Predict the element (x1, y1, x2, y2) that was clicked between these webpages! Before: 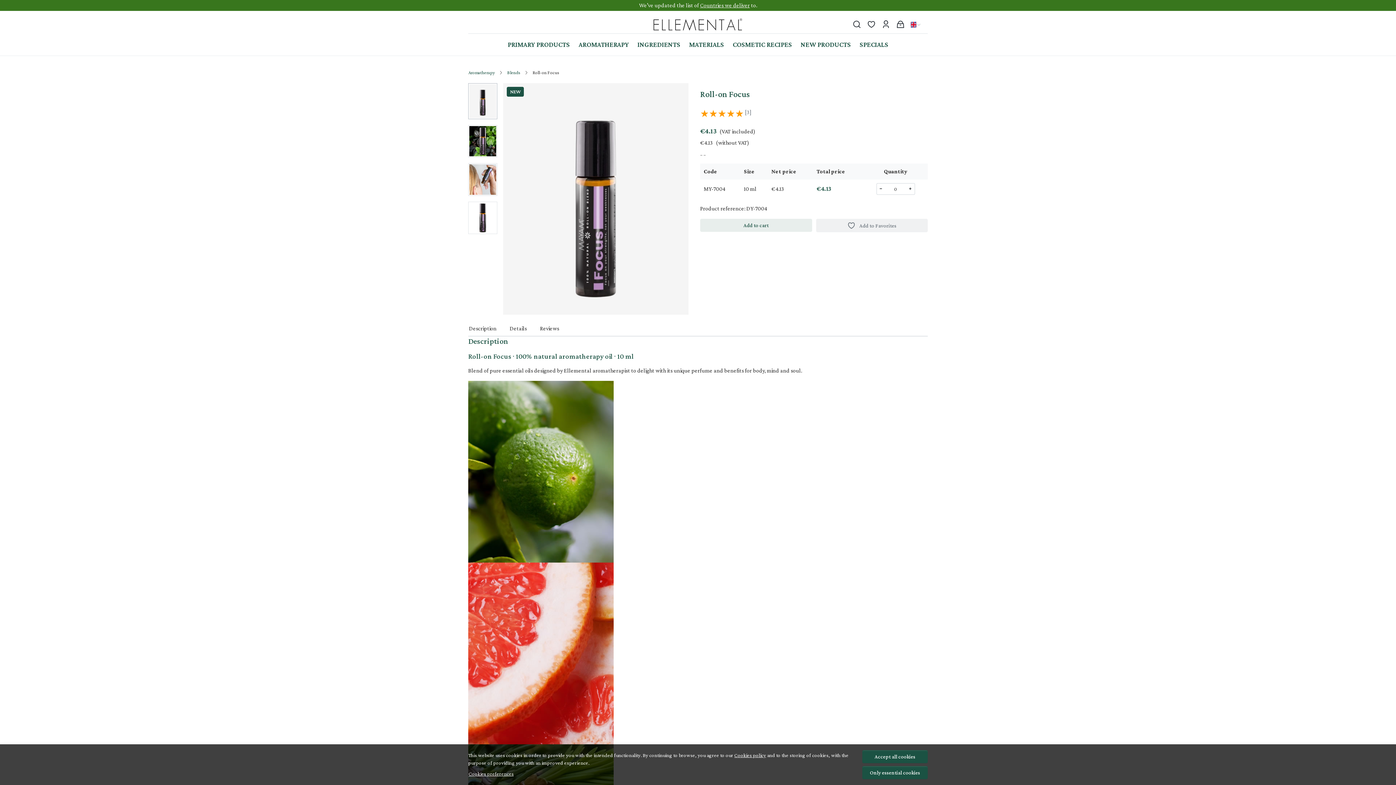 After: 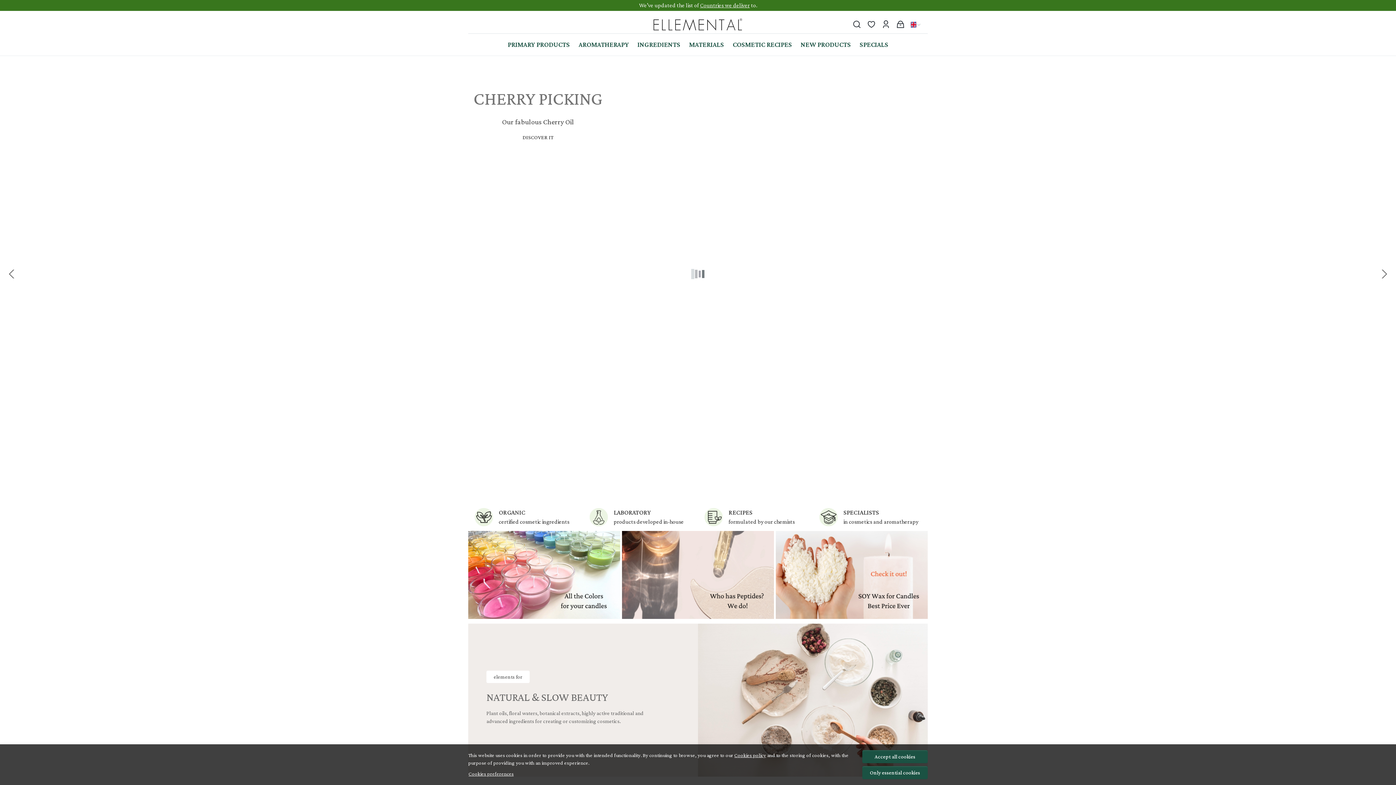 Action: bbox: (600, 16, 795, 32)